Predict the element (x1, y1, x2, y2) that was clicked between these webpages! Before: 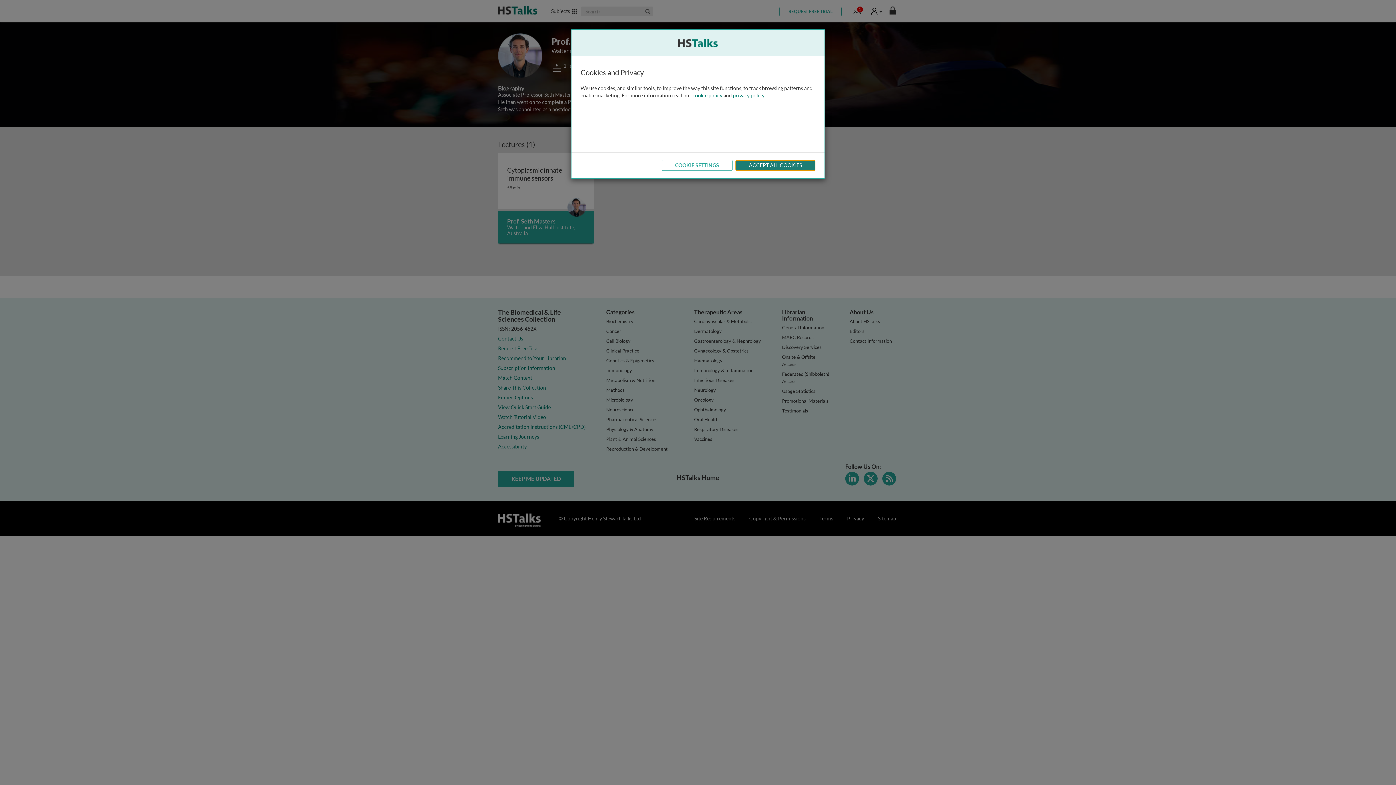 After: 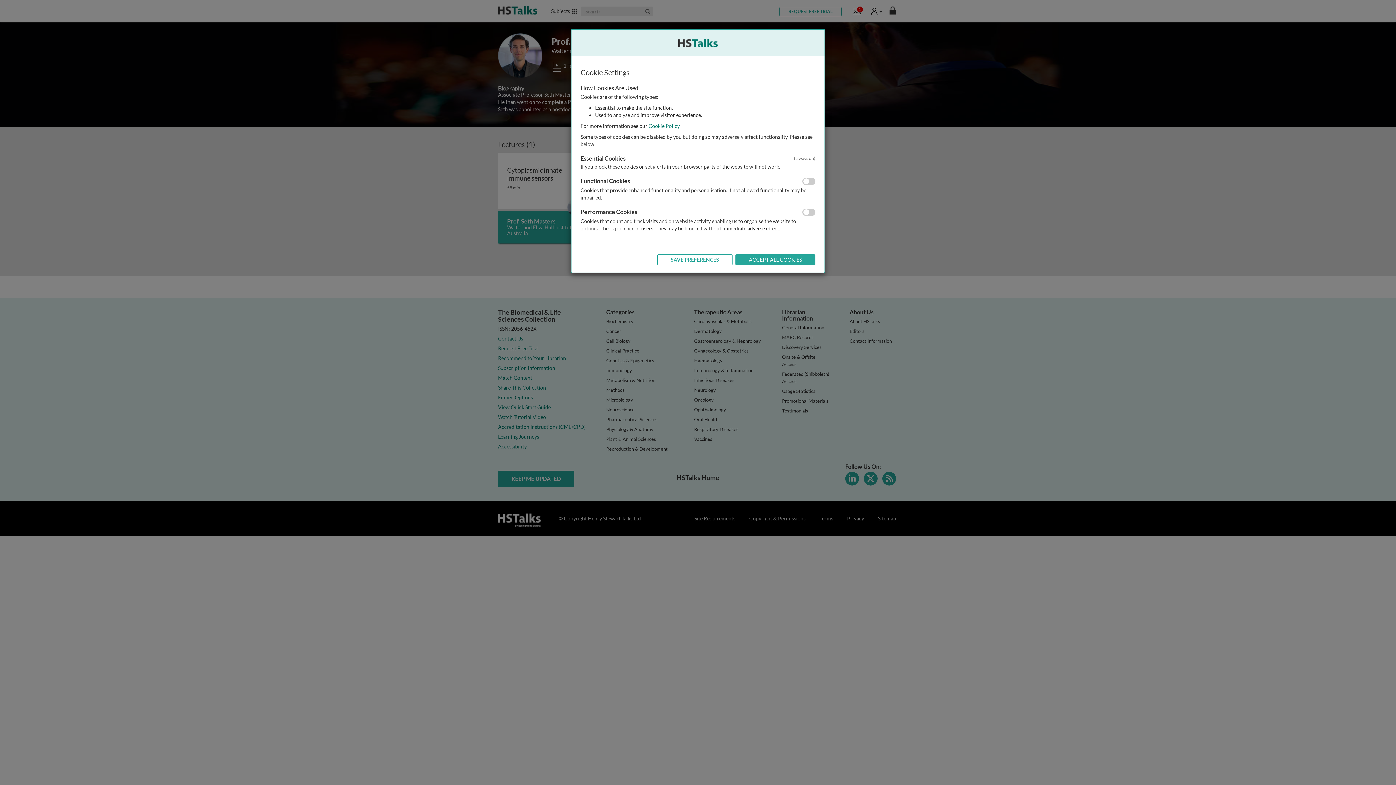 Action: bbox: (661, 160, 732, 170) label: COOKIE SETTINGS